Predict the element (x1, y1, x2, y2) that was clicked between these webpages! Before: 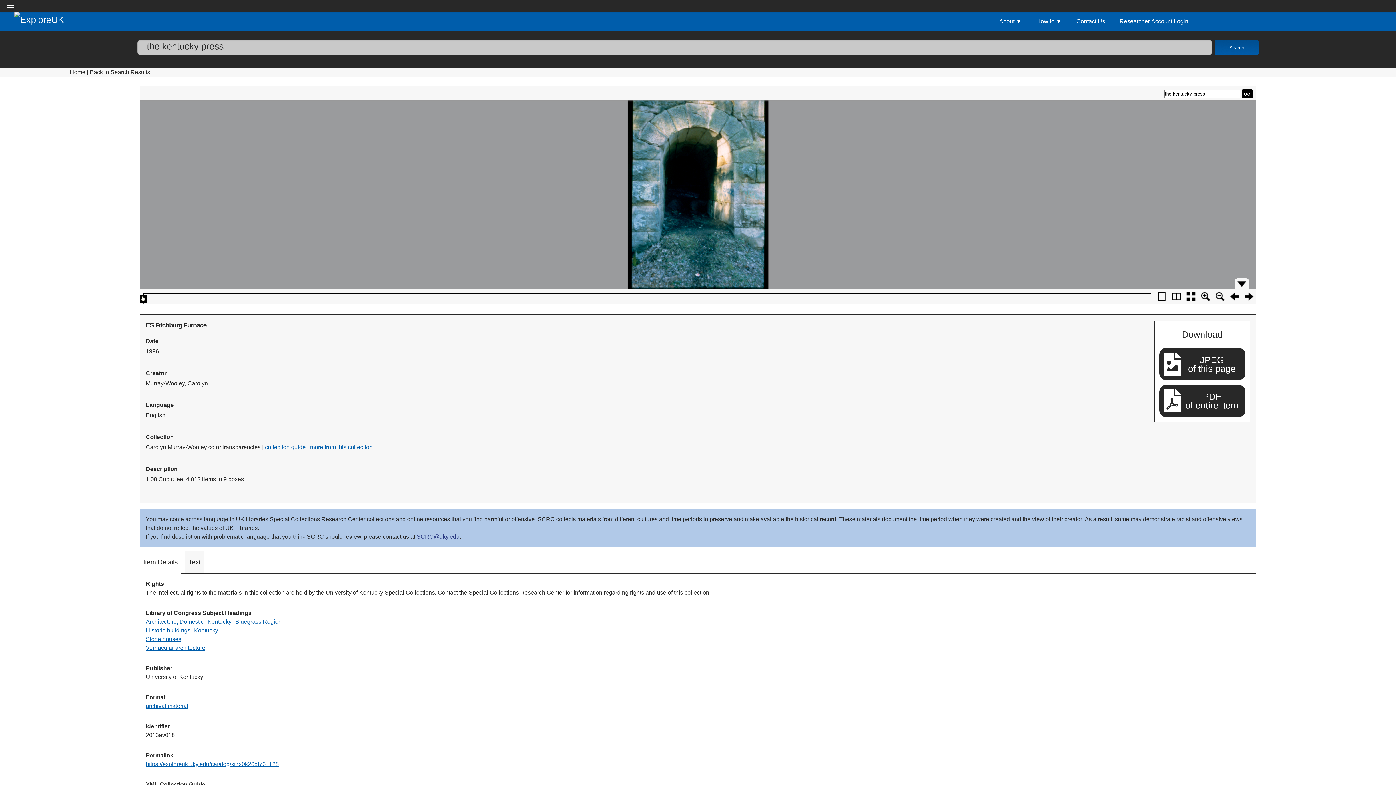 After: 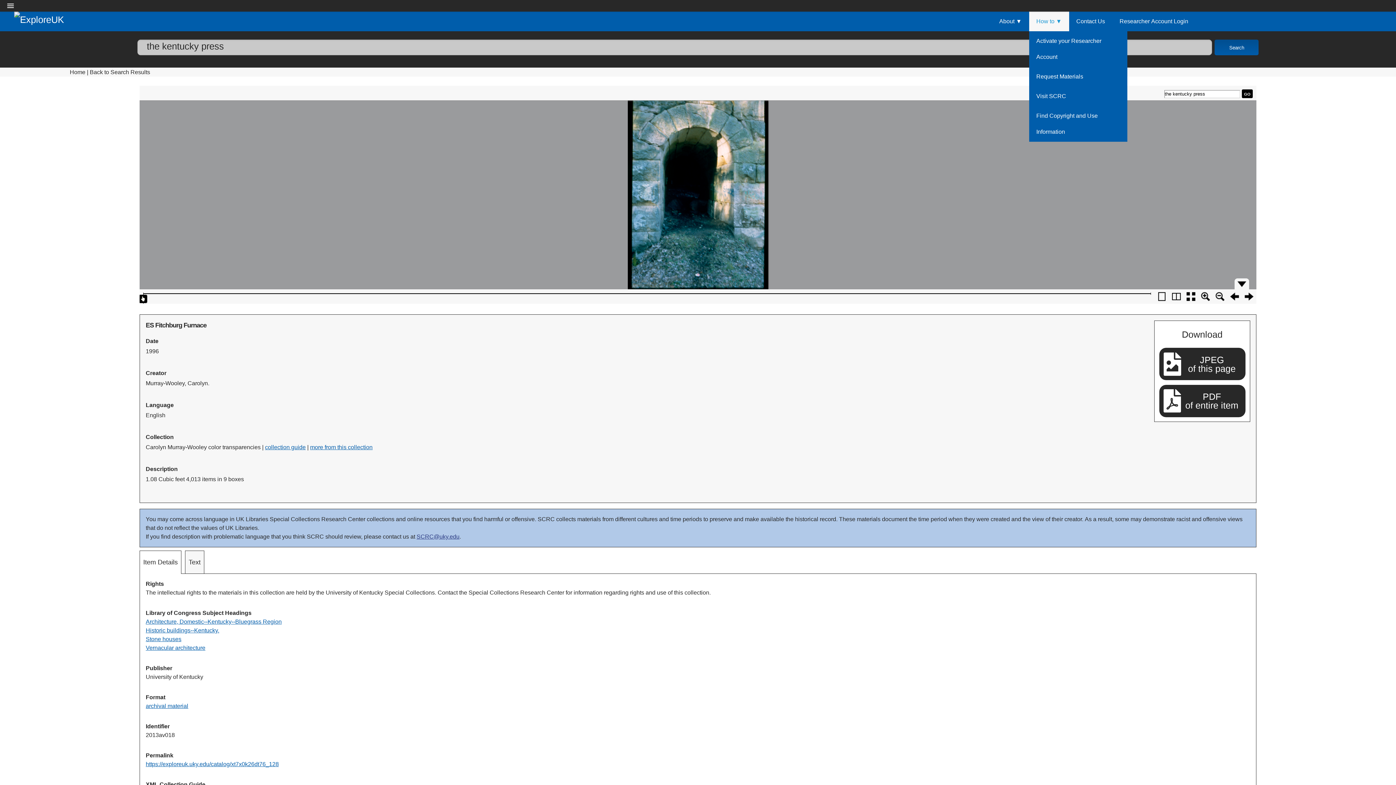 Action: label: How to bbox: (1029, 11, 1069, 31)